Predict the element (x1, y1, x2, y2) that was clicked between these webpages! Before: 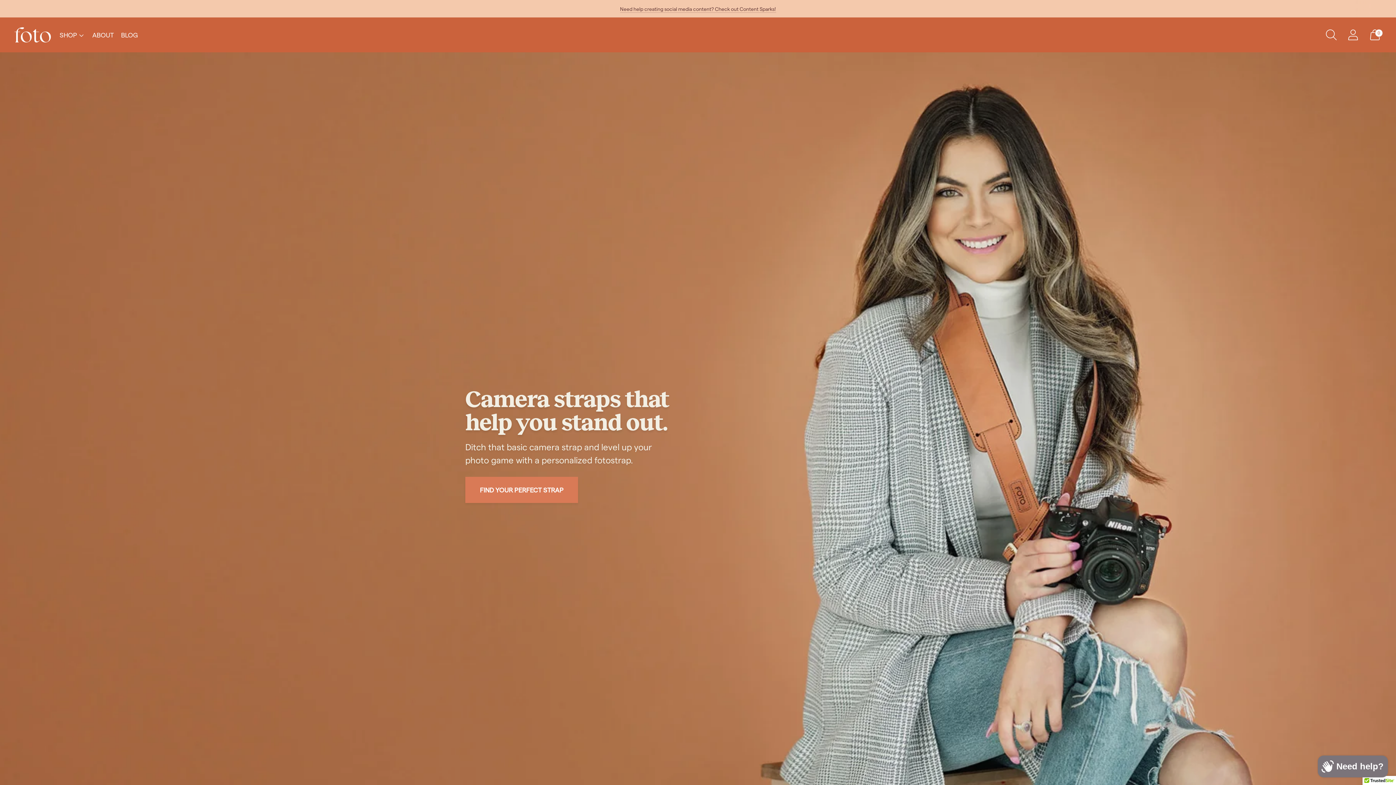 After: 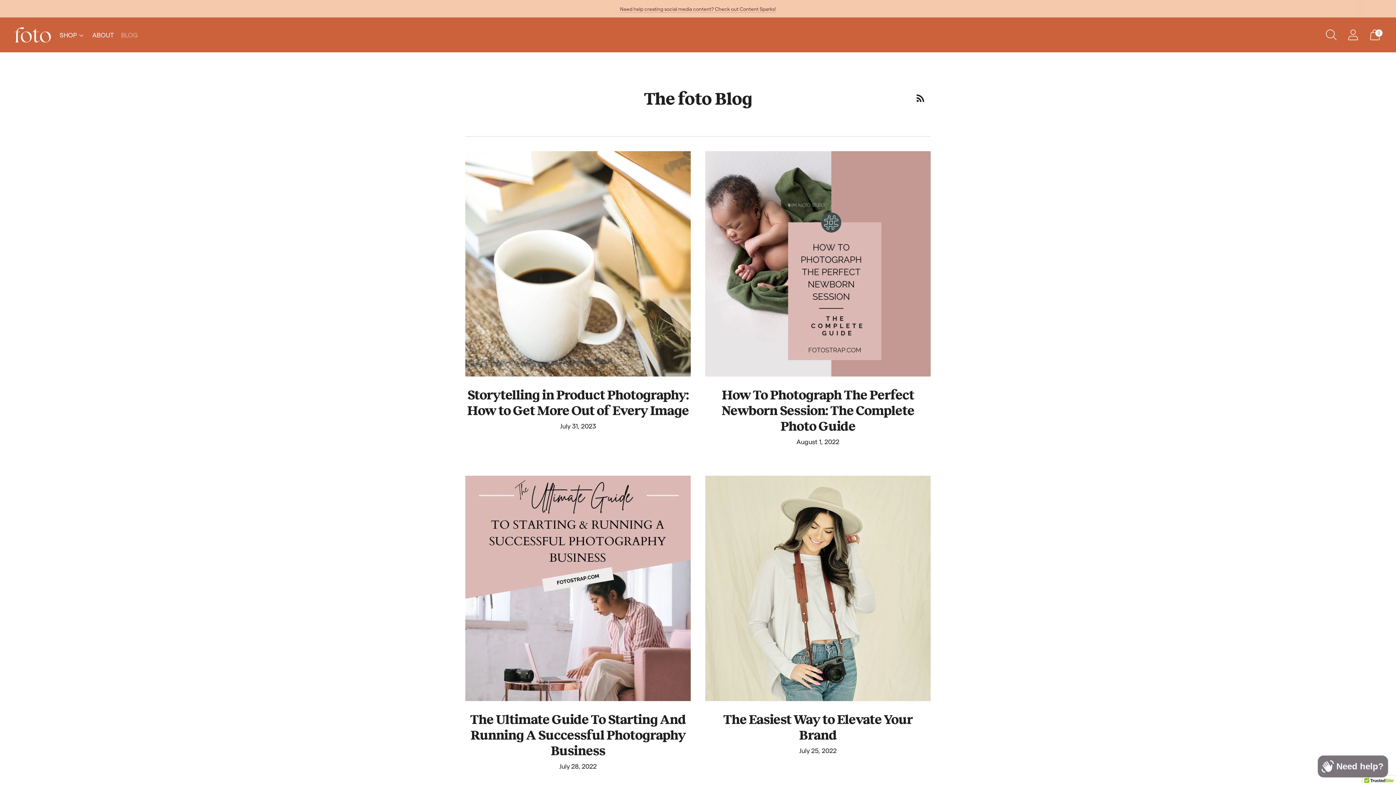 Action: label: BLOG bbox: (121, 26, 137, 42)